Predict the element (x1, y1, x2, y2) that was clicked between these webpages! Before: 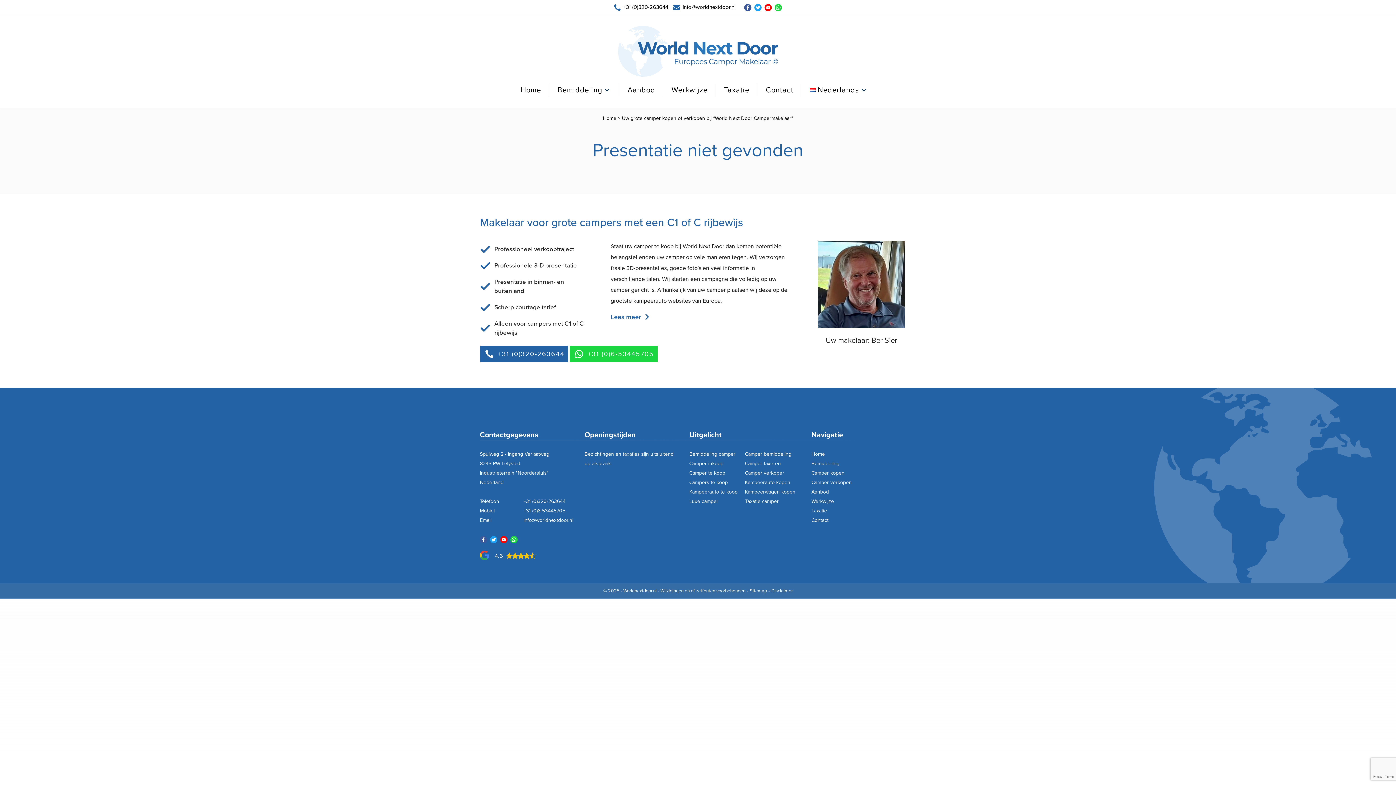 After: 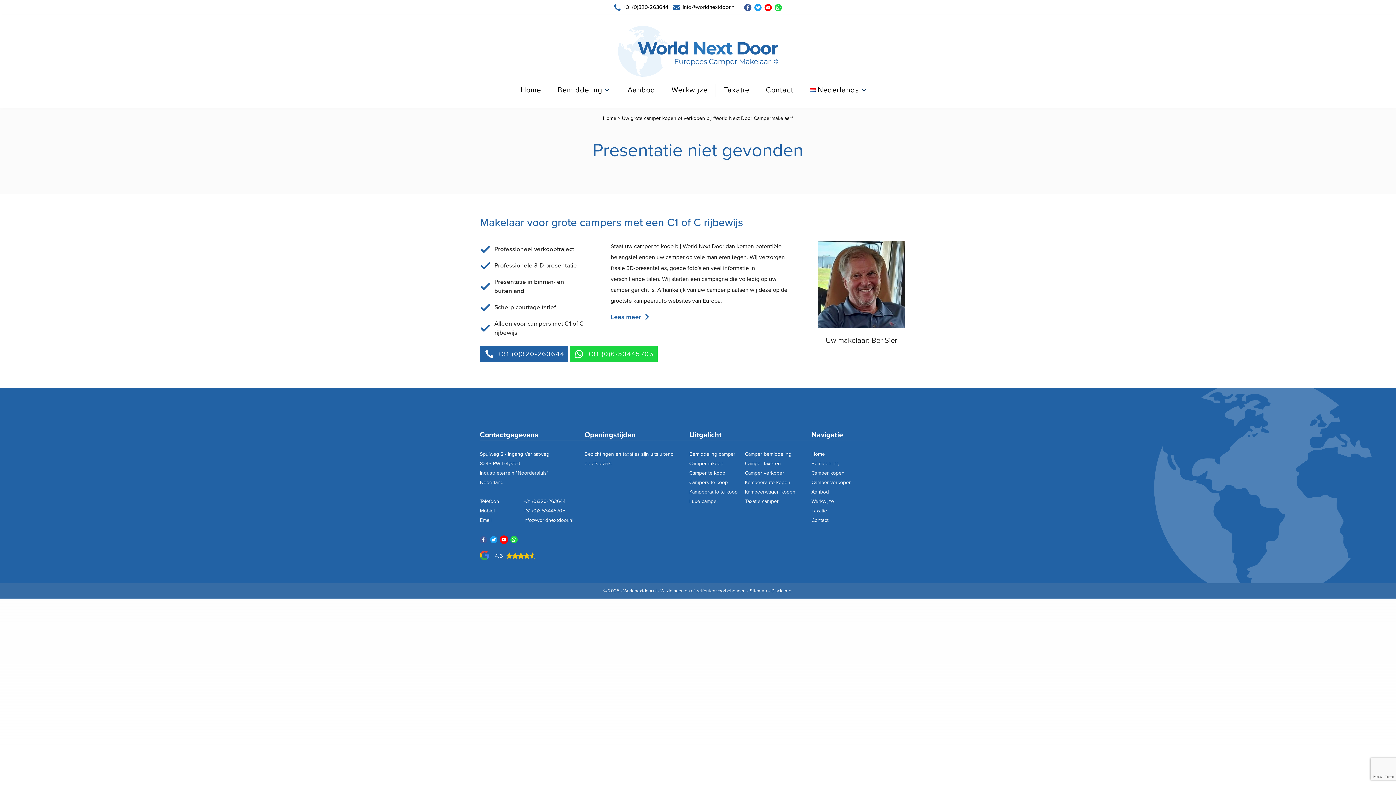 Action: bbox: (500, 536, 507, 543)